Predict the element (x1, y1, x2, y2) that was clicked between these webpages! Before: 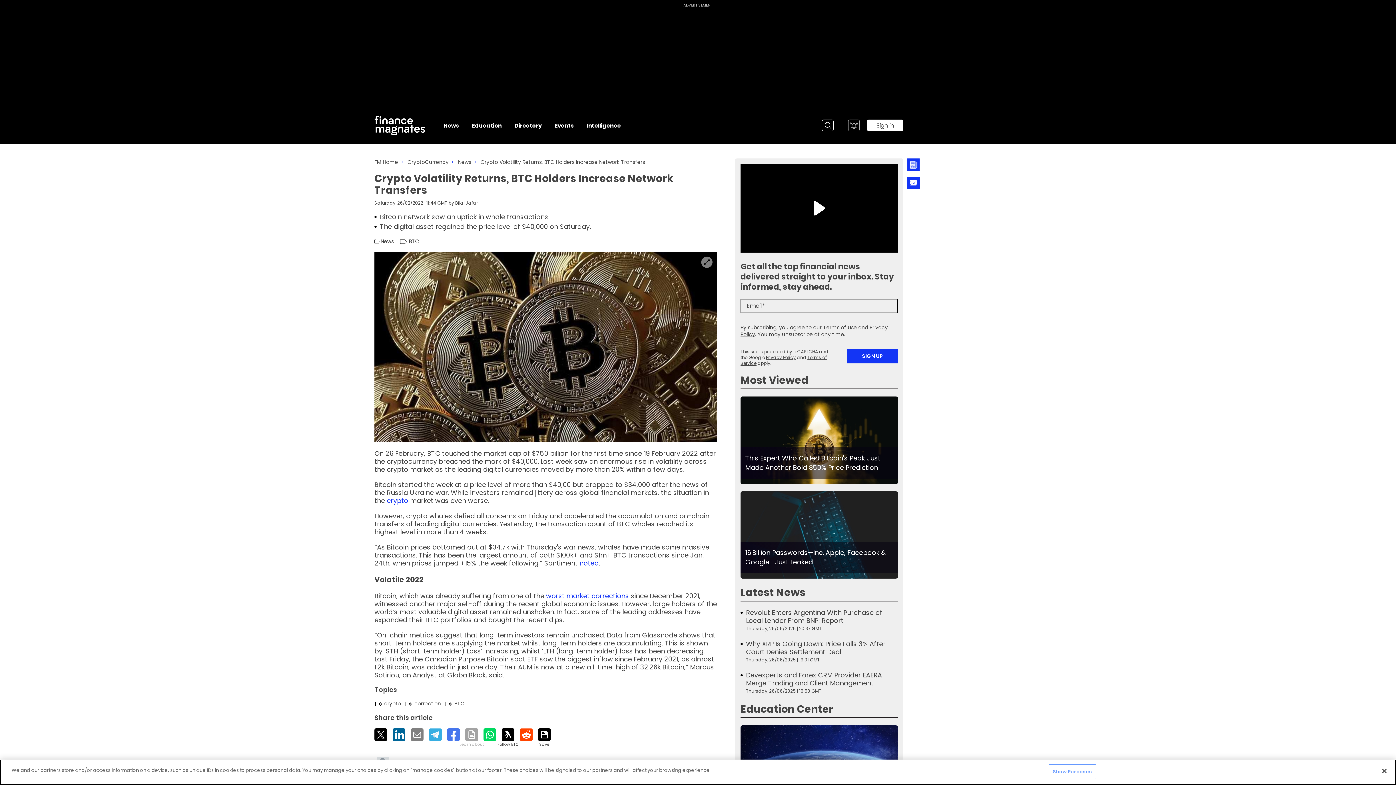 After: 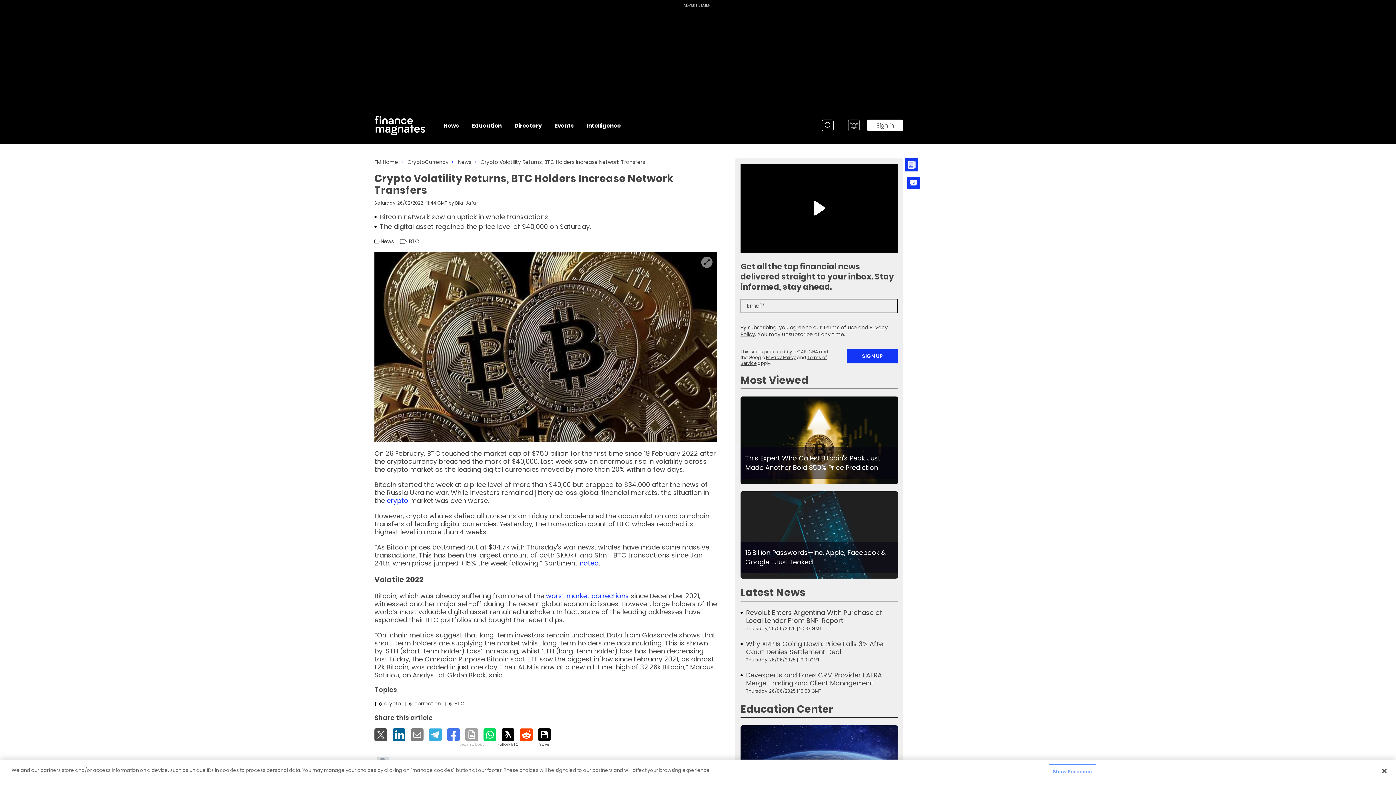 Action: bbox: (374, 728, 387, 741) label: Twitter